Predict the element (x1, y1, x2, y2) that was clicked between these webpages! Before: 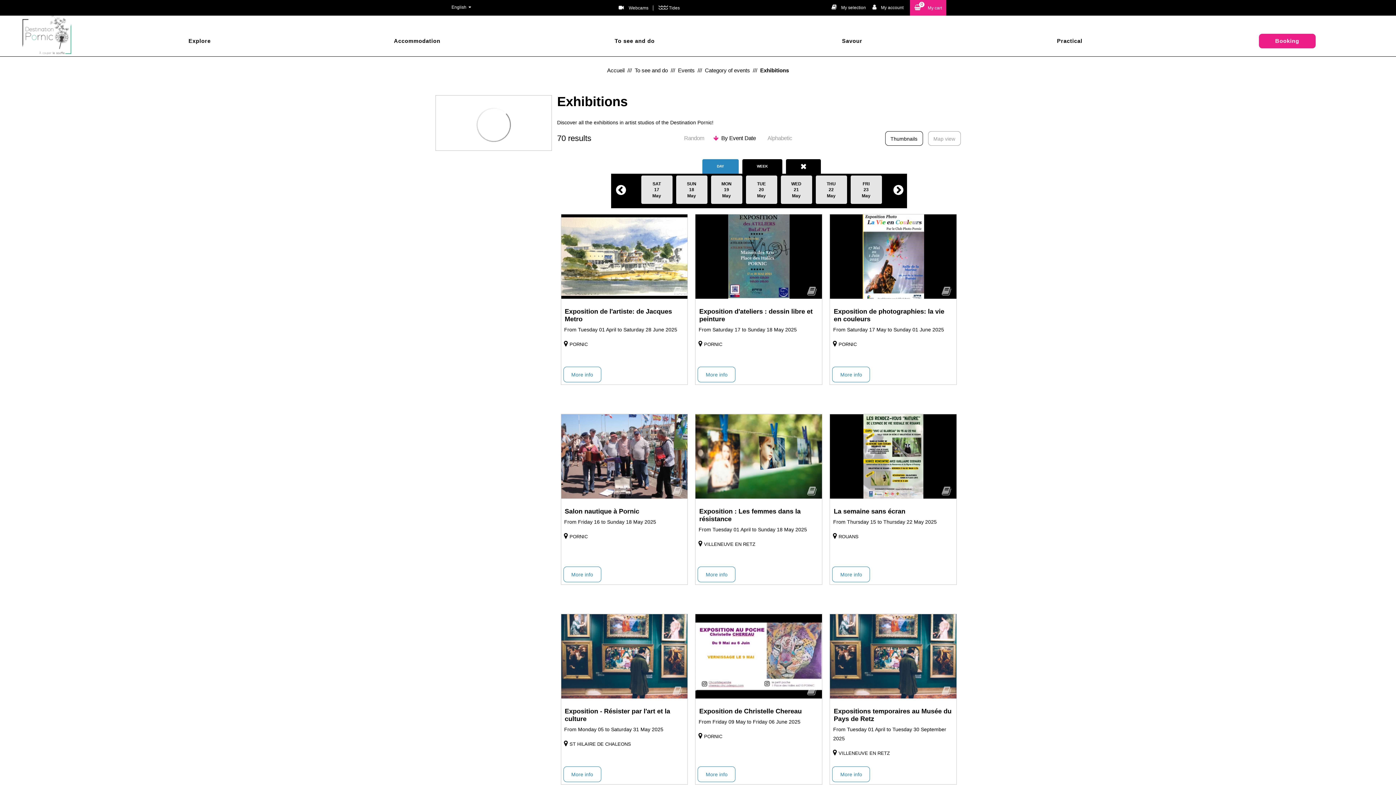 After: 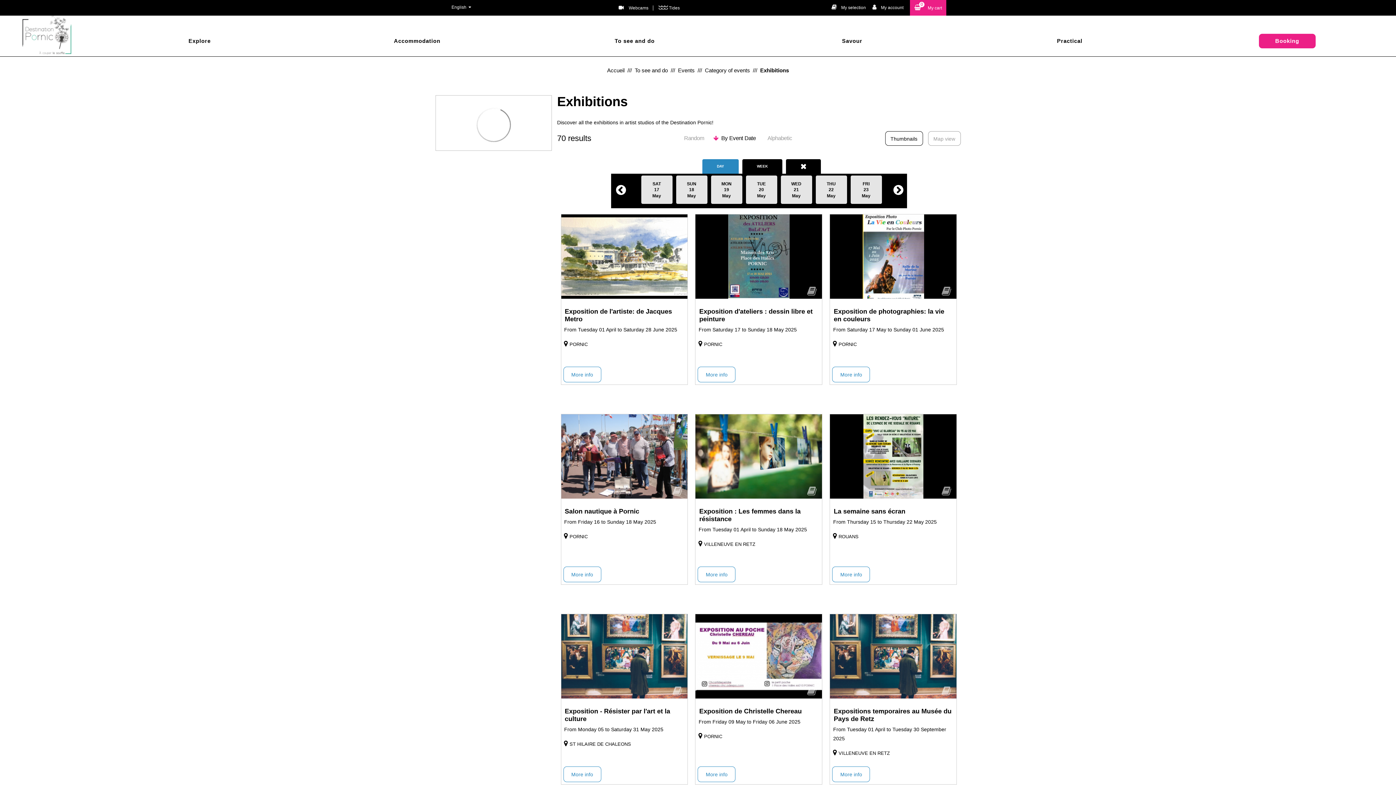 Action: bbox: (614, 173, 627, 206)